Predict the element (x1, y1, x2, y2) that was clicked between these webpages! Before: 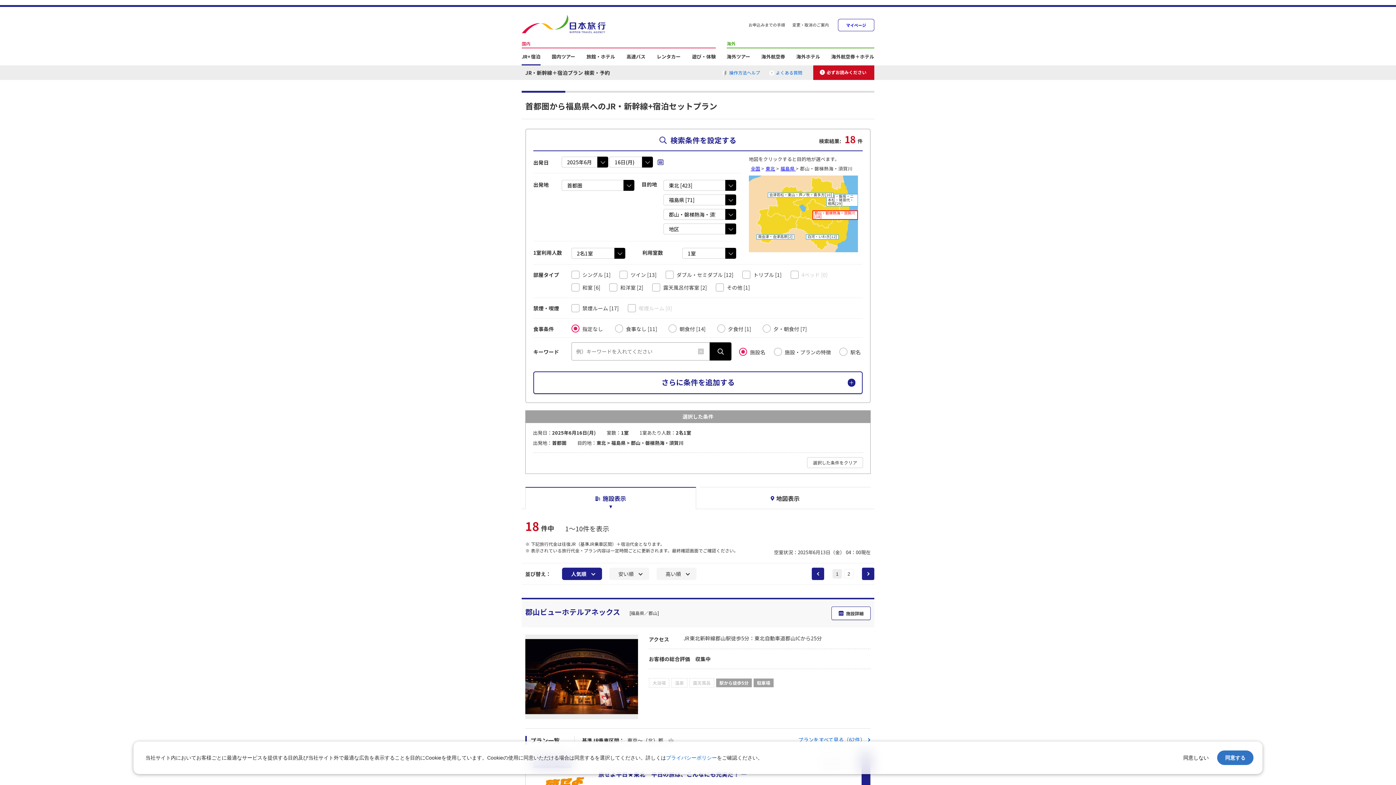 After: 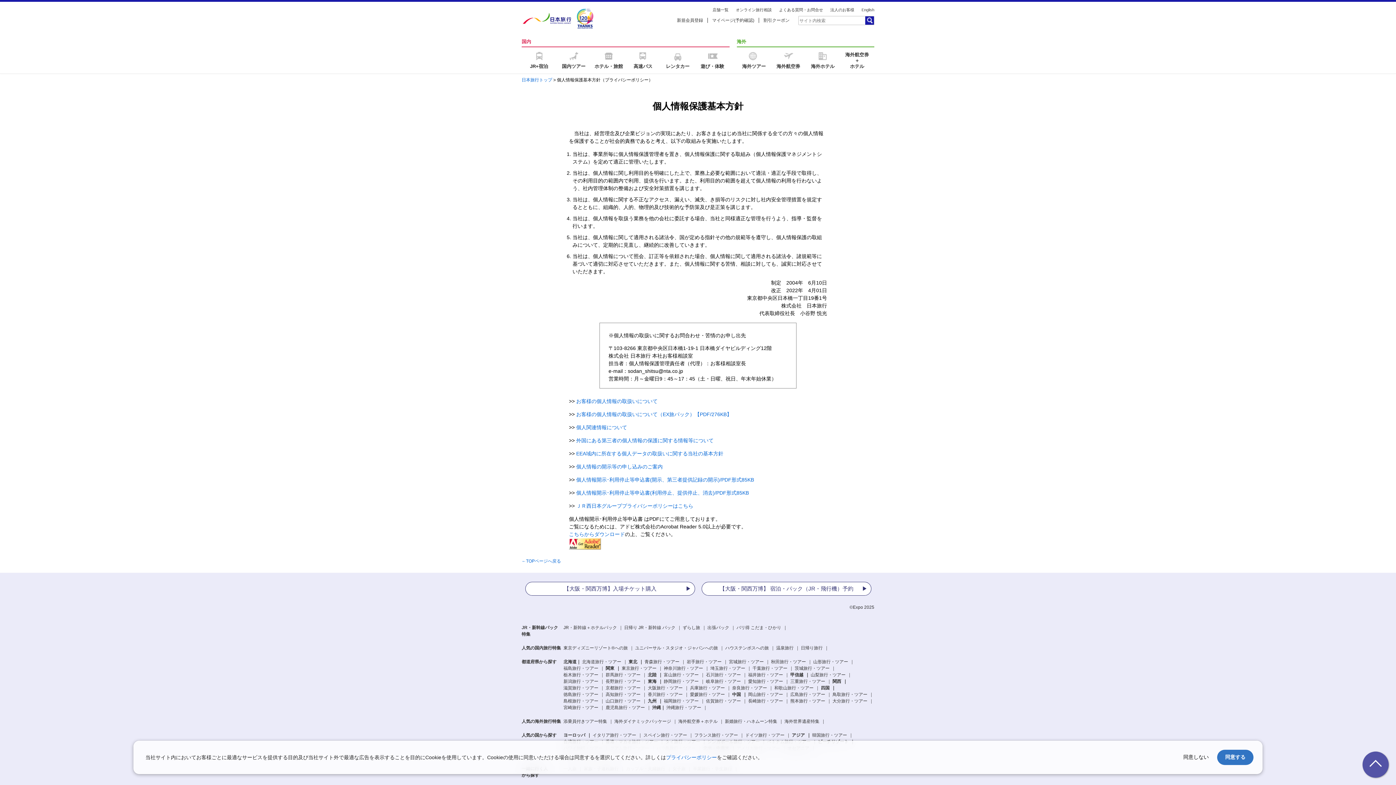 Action: label: プライバシーポリシー bbox: (666, 755, 717, 760)